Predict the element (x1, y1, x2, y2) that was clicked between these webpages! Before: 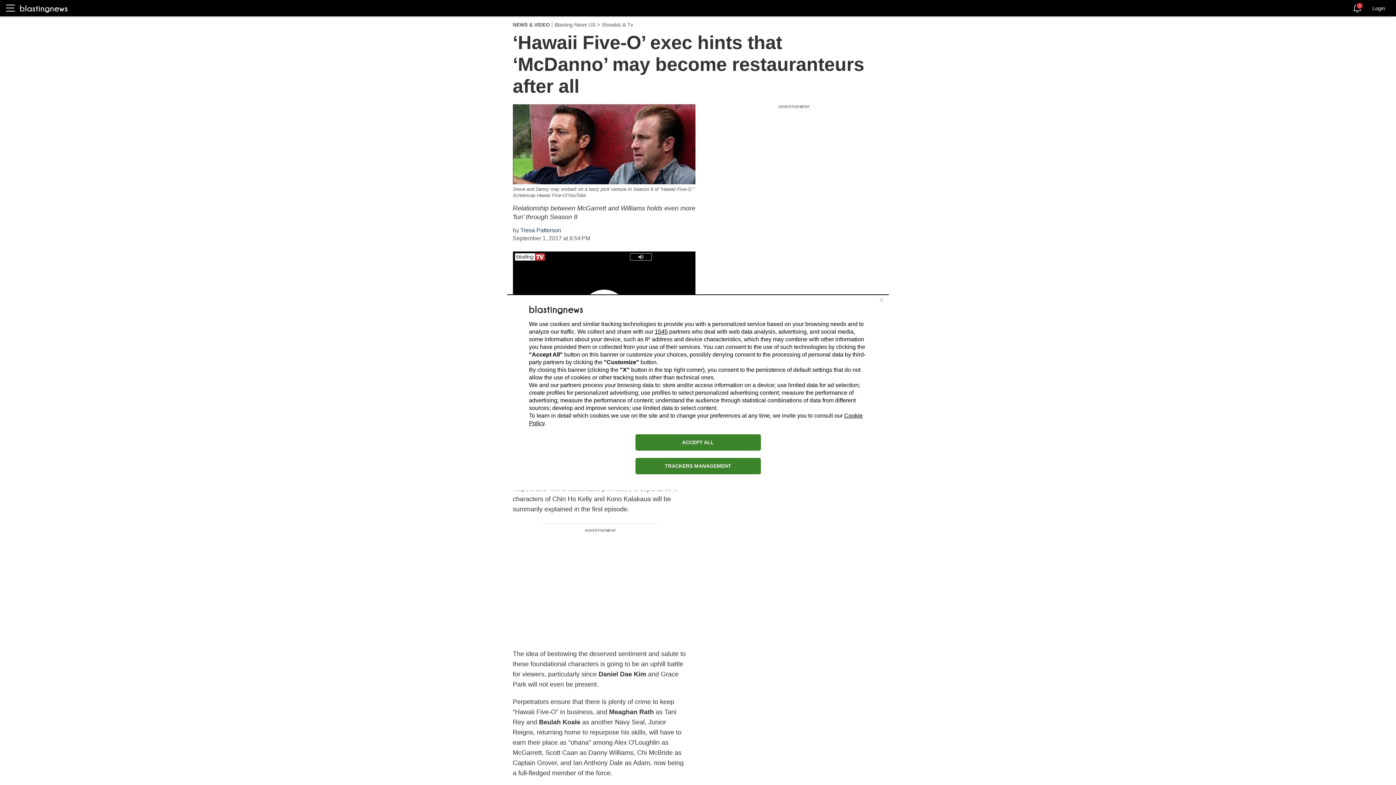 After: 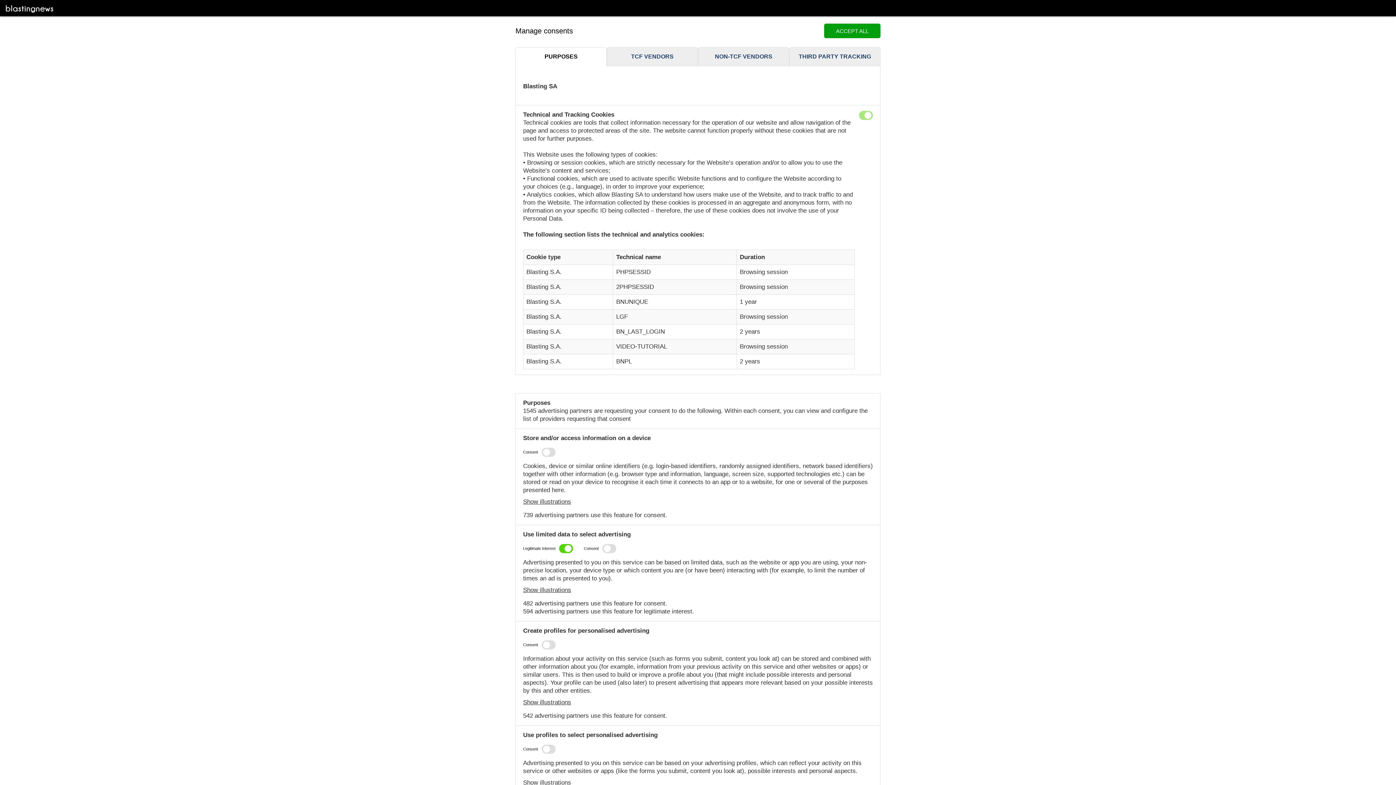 Action: bbox: (635, 458, 760, 474) label: TRACKERS MANAGEMENT